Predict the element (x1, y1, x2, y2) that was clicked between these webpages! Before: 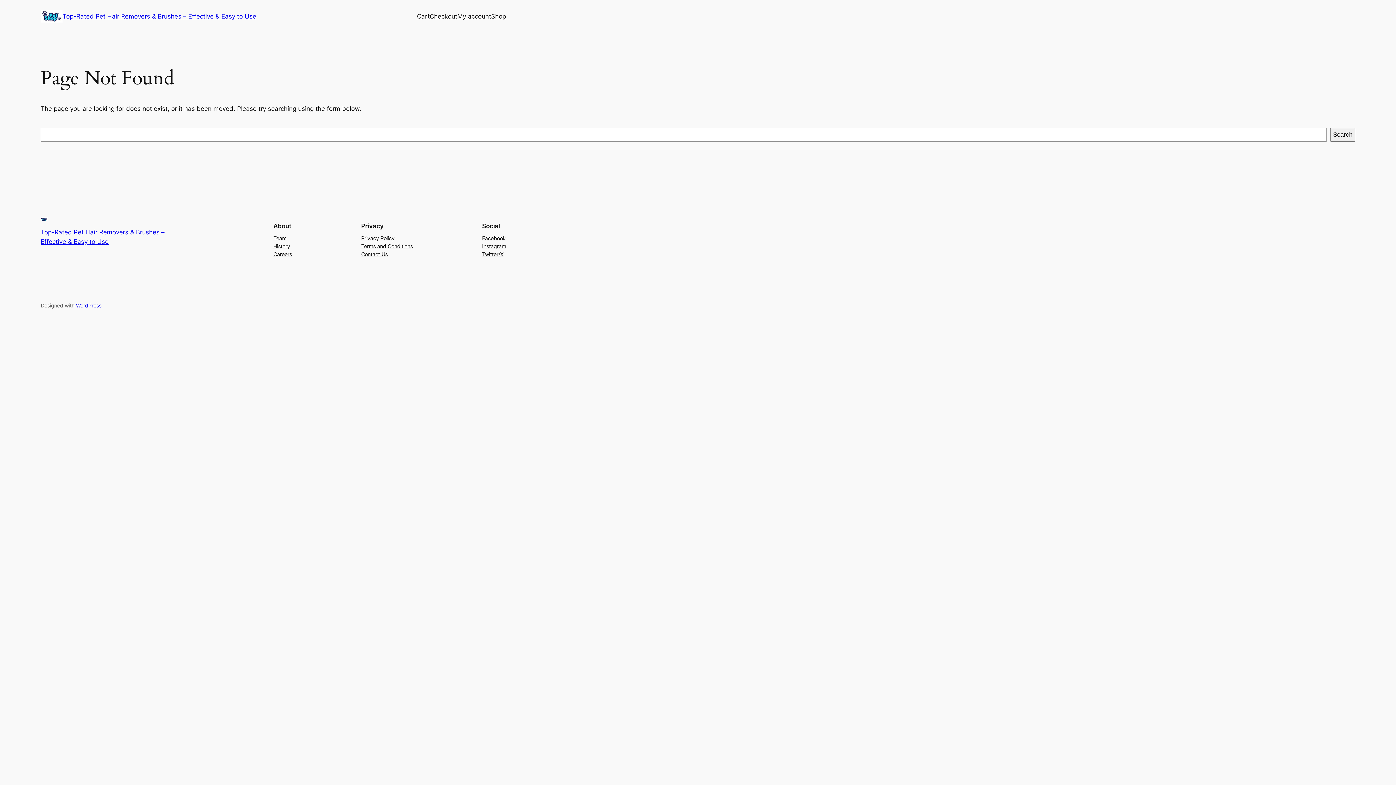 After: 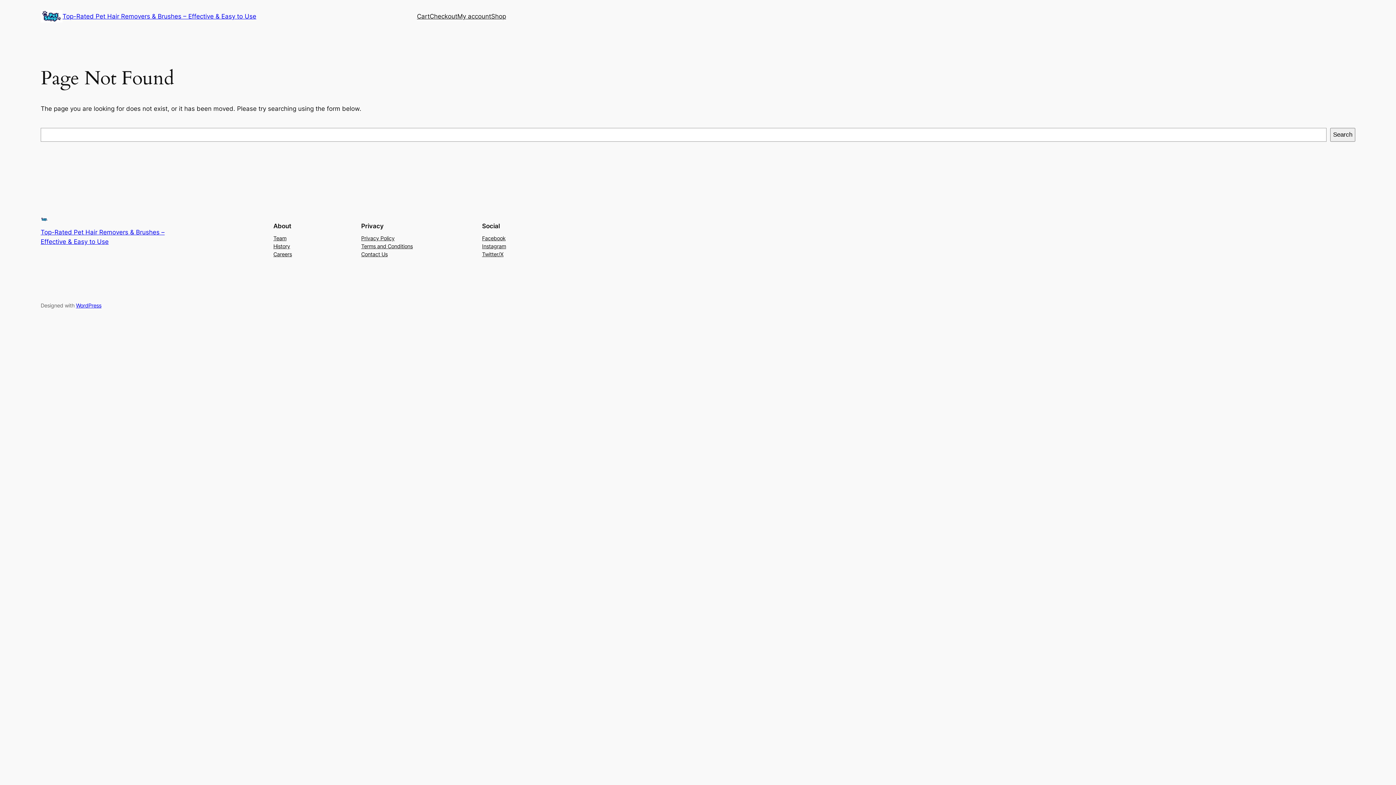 Action: bbox: (361, 234, 394, 242) label: Privacy Policy